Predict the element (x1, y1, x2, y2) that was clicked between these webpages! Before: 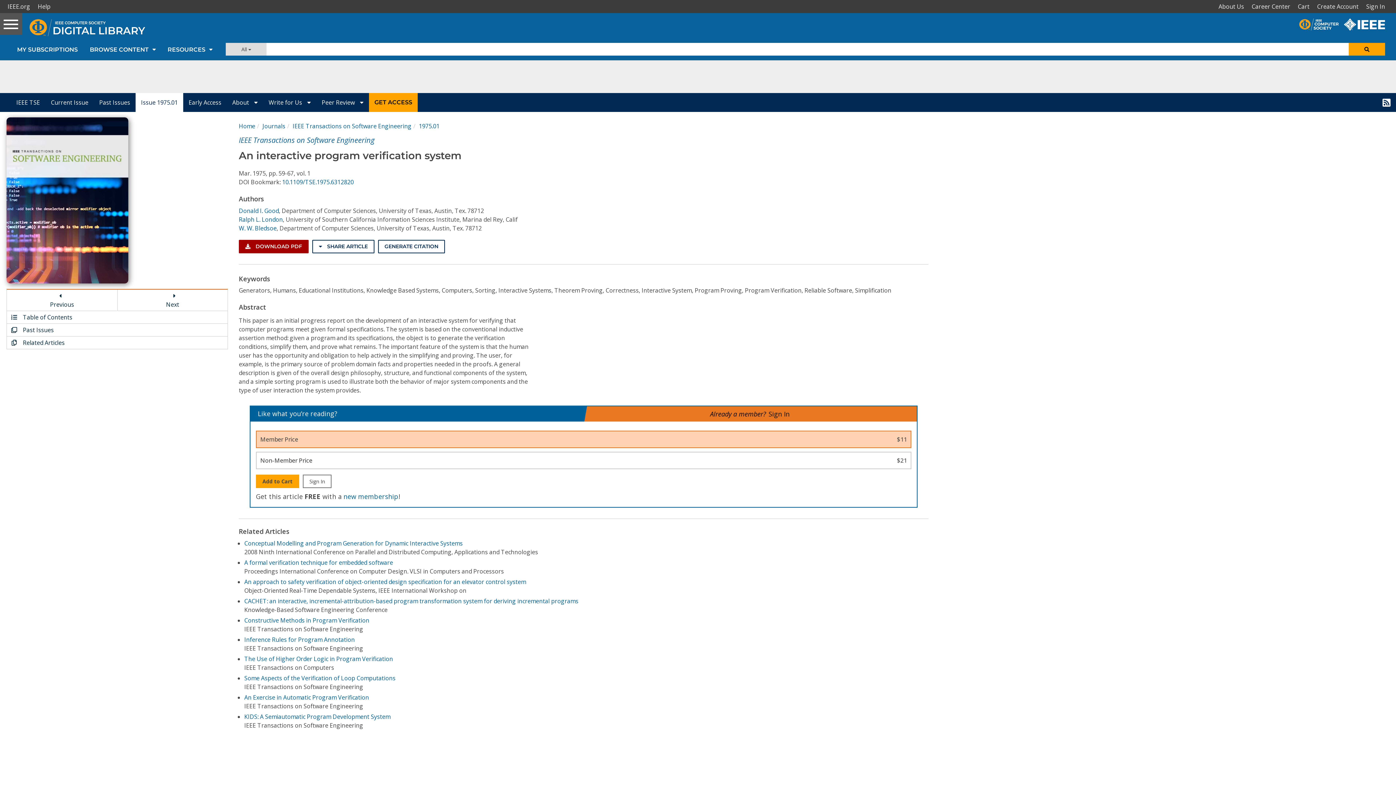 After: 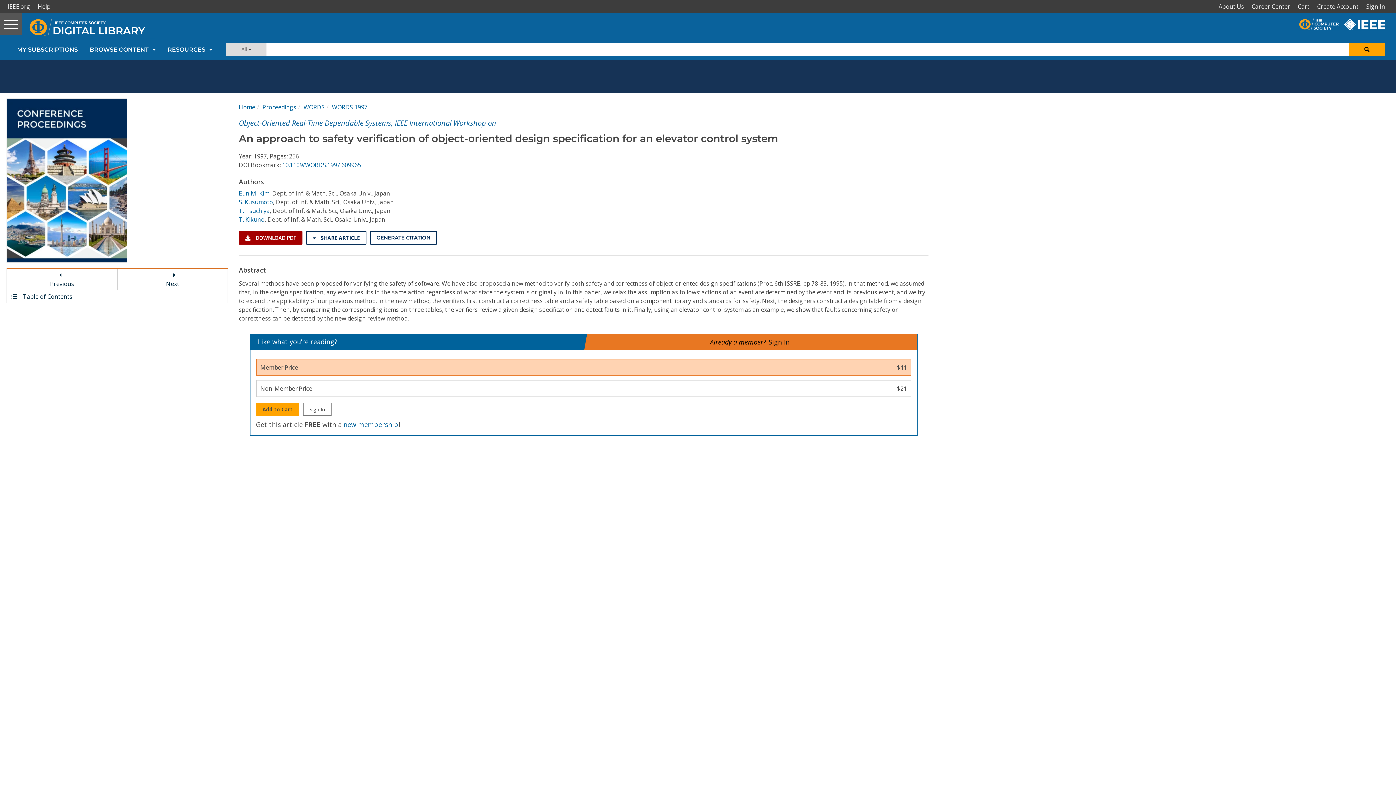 Action: bbox: (244, 578, 526, 586) label: An approach to safety verification of object-oriented design specification for an elevator control system